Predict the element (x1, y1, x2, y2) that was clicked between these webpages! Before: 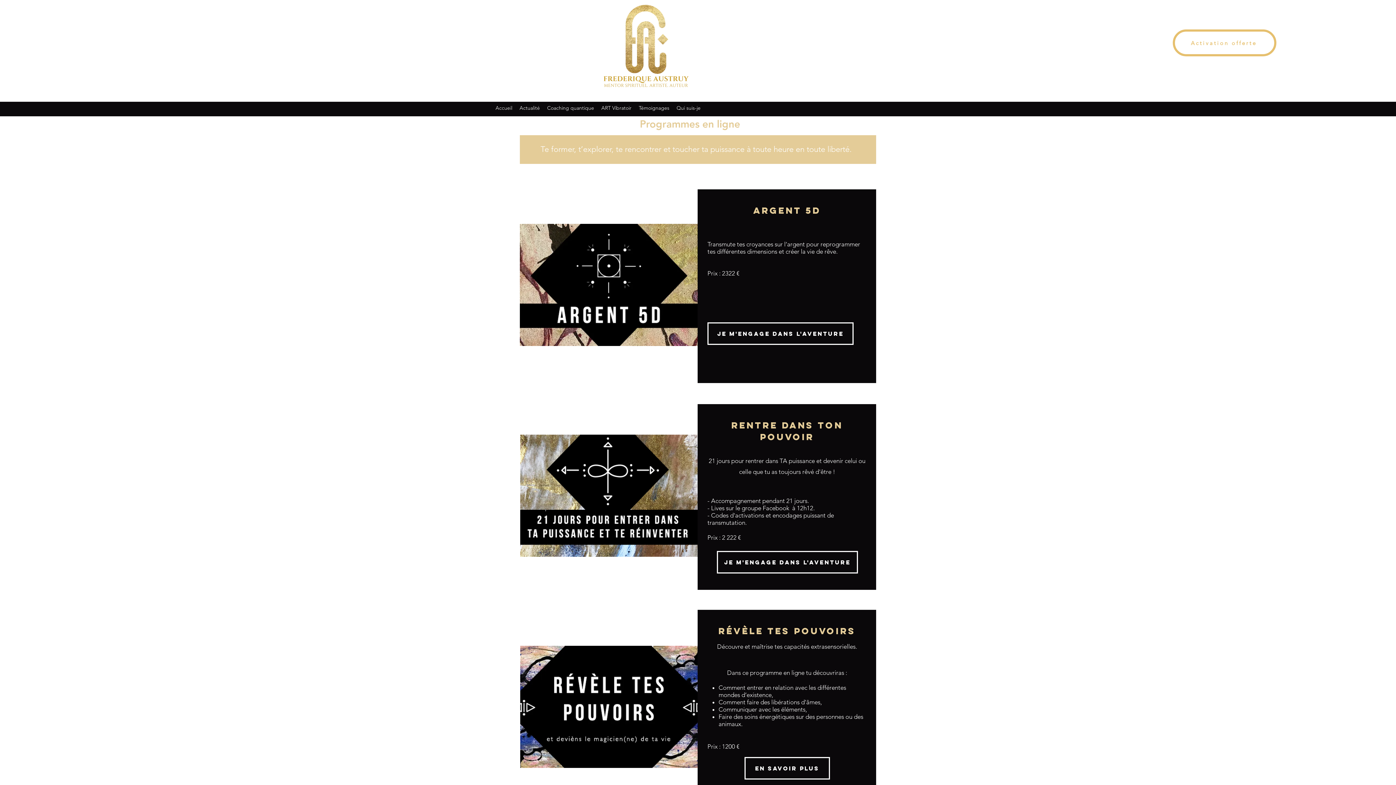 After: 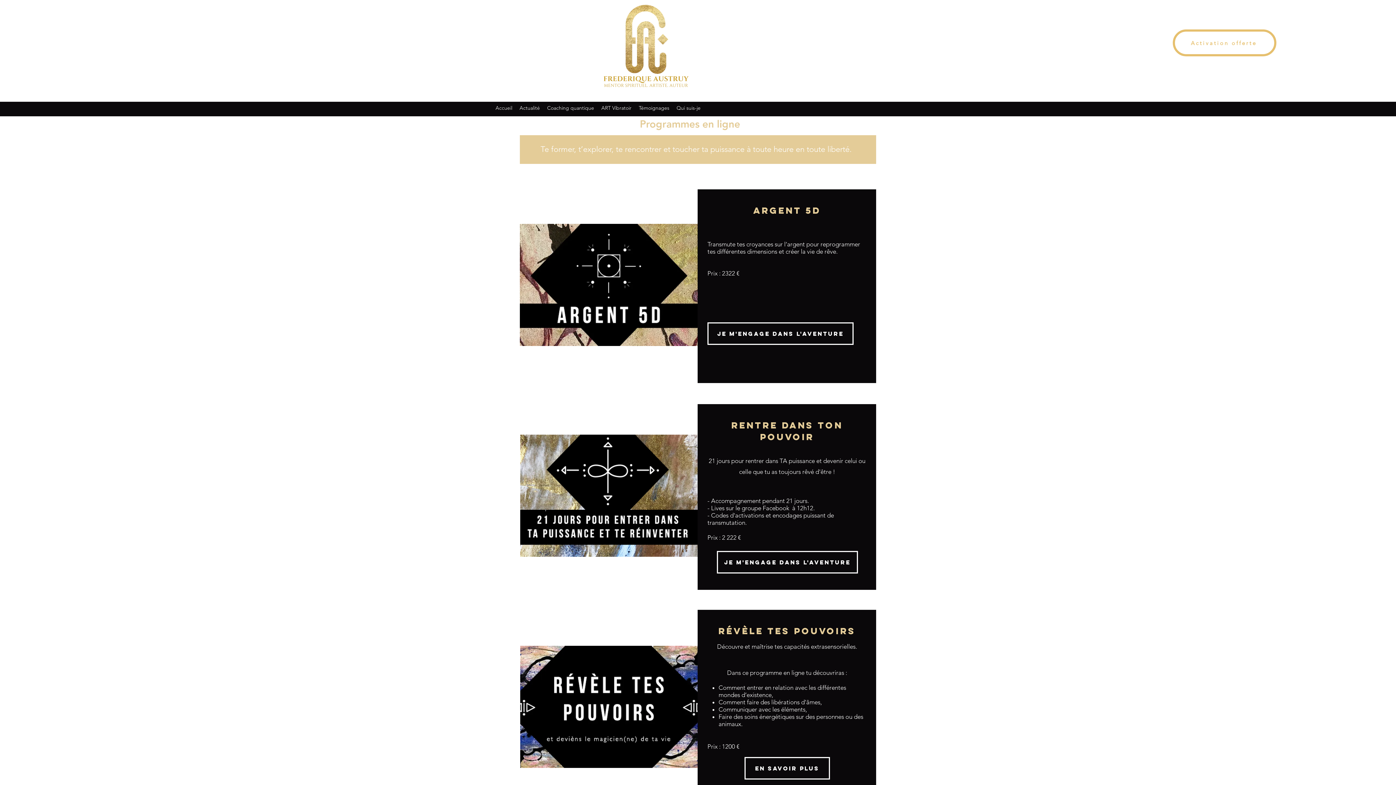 Action: label: Coaching quantique bbox: (543, 102, 597, 113)